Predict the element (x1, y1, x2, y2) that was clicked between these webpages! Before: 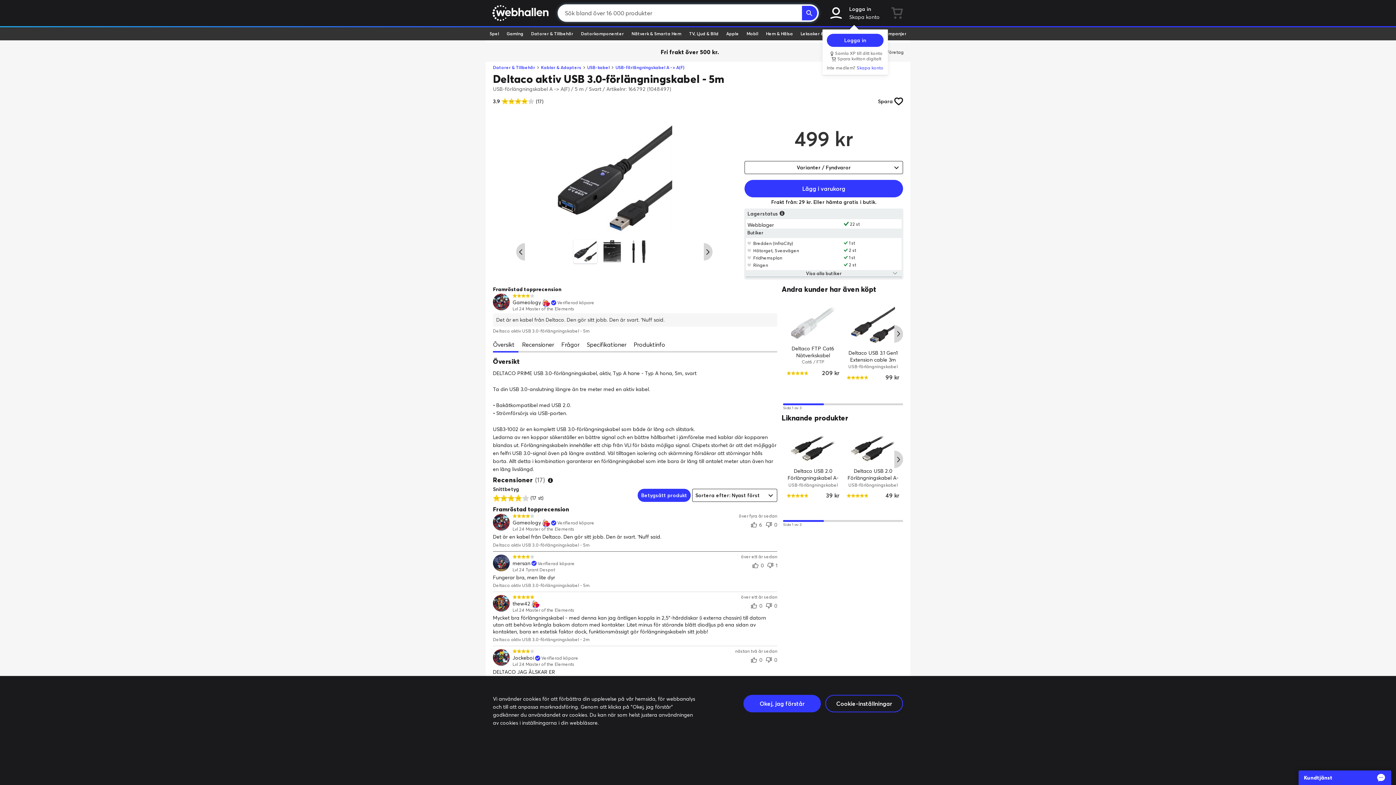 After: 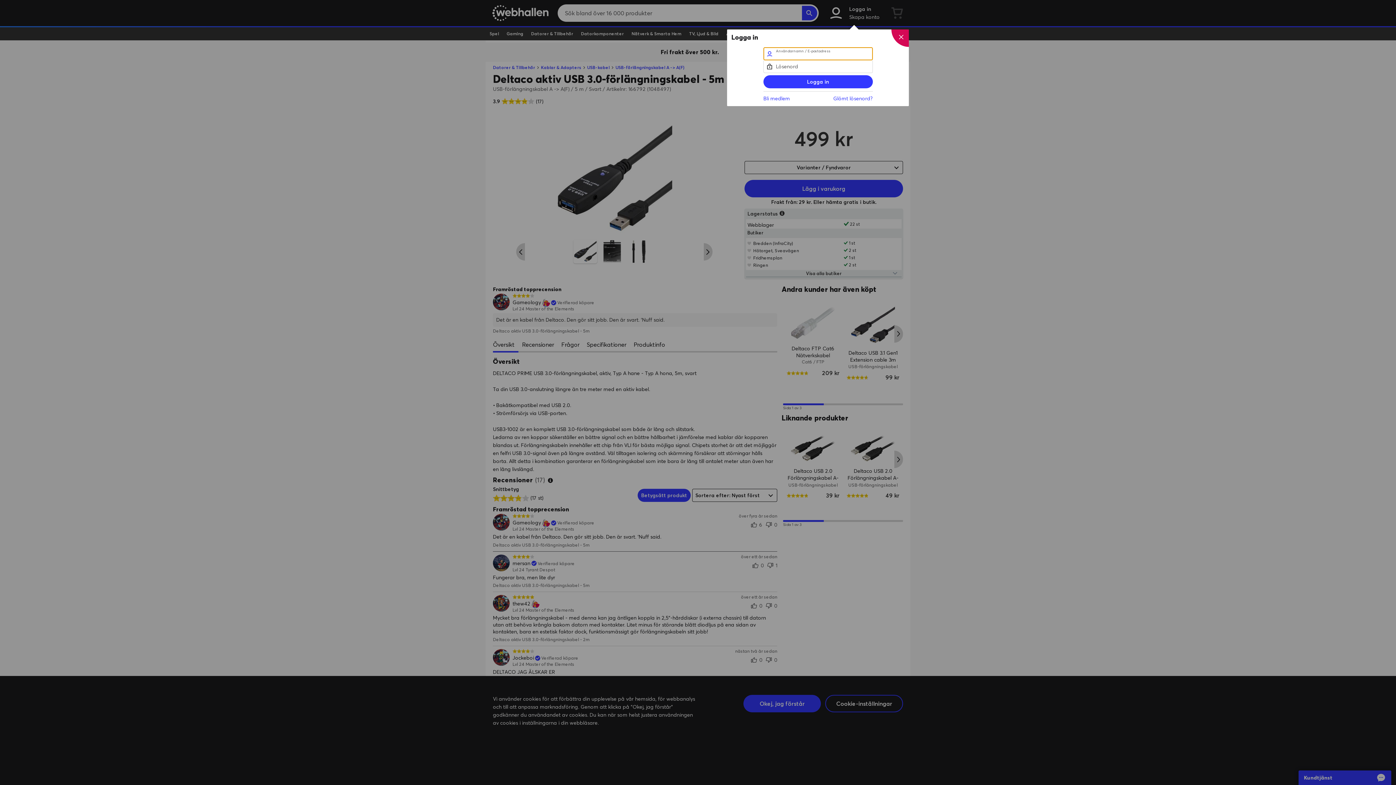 Action: label: Logga in bbox: (849, 5, 879, 13)